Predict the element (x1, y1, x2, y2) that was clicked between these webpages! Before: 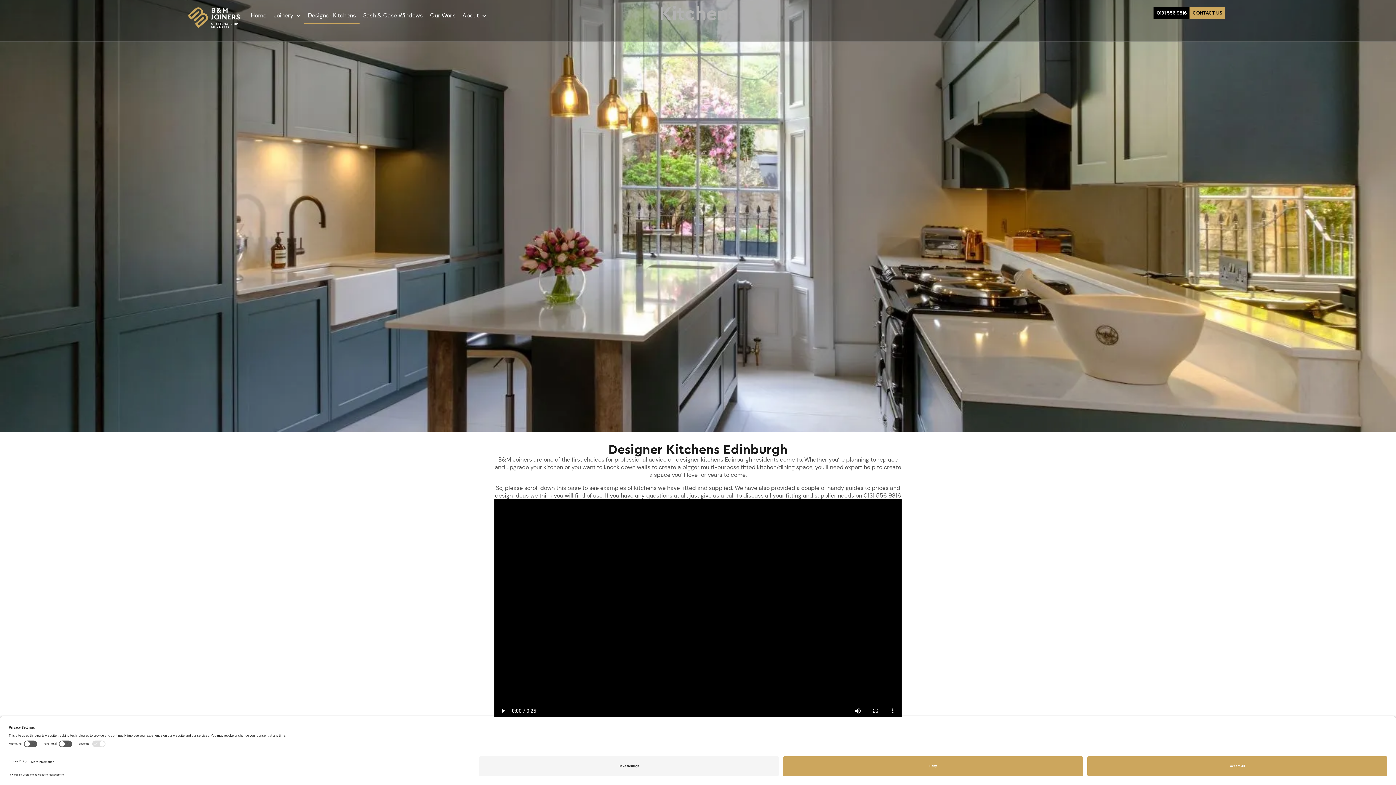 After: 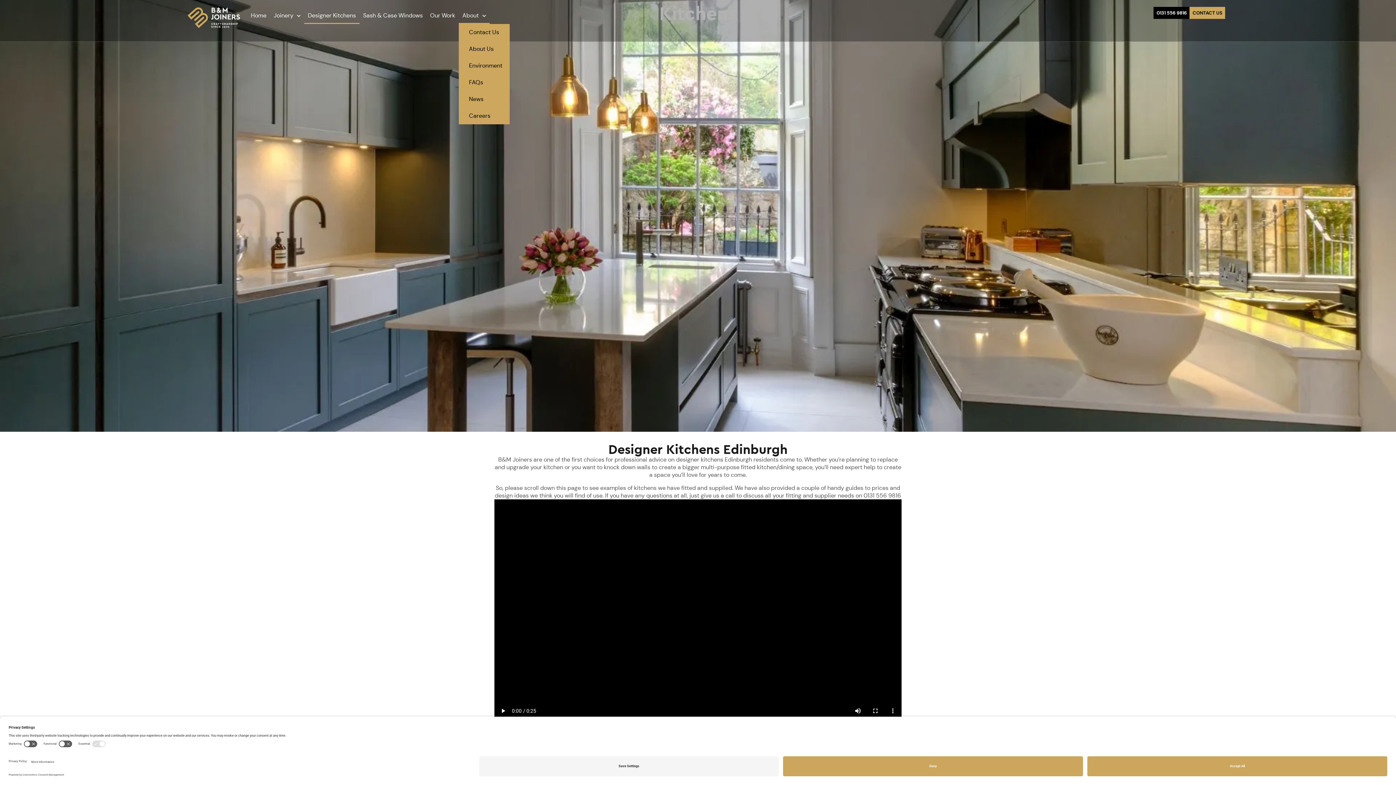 Action: label: About bbox: (458, 7, 489, 24)